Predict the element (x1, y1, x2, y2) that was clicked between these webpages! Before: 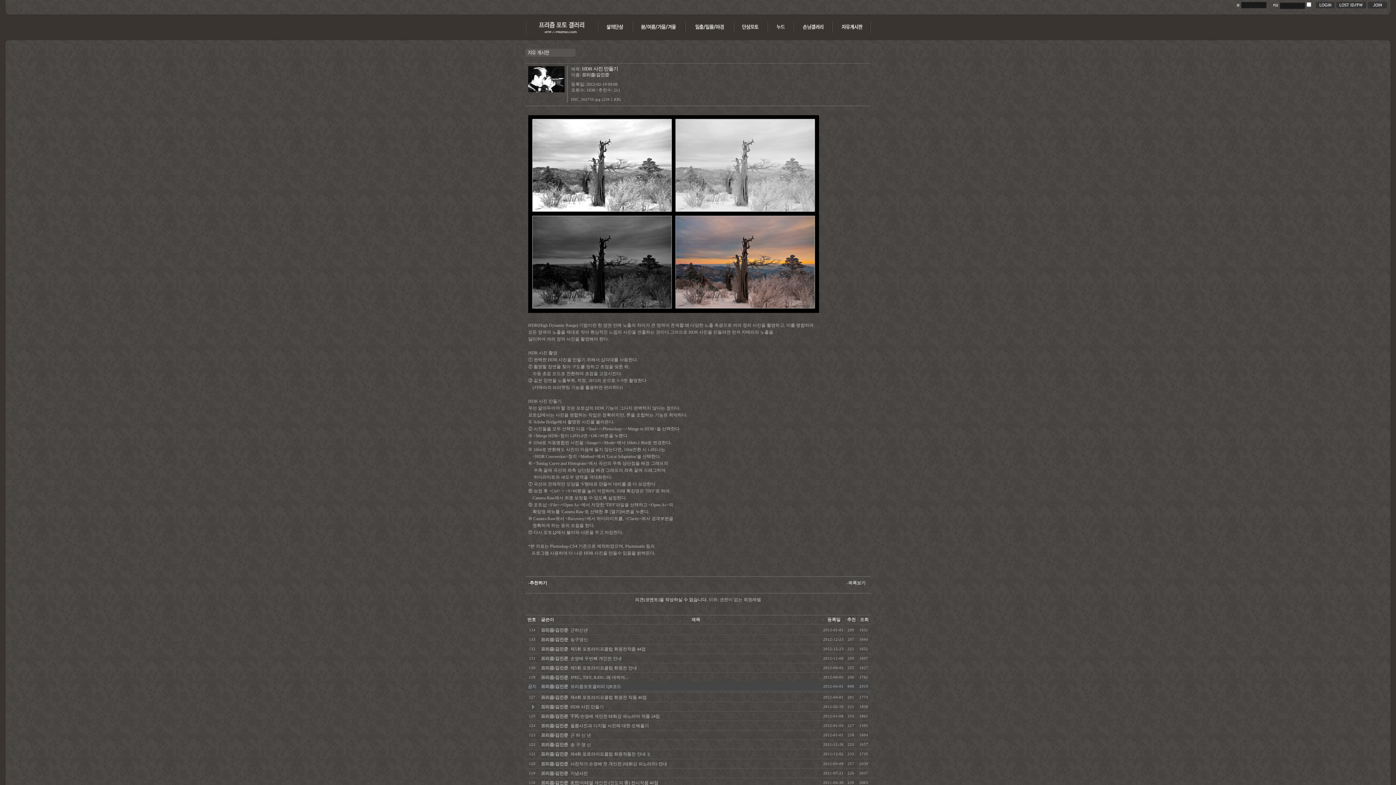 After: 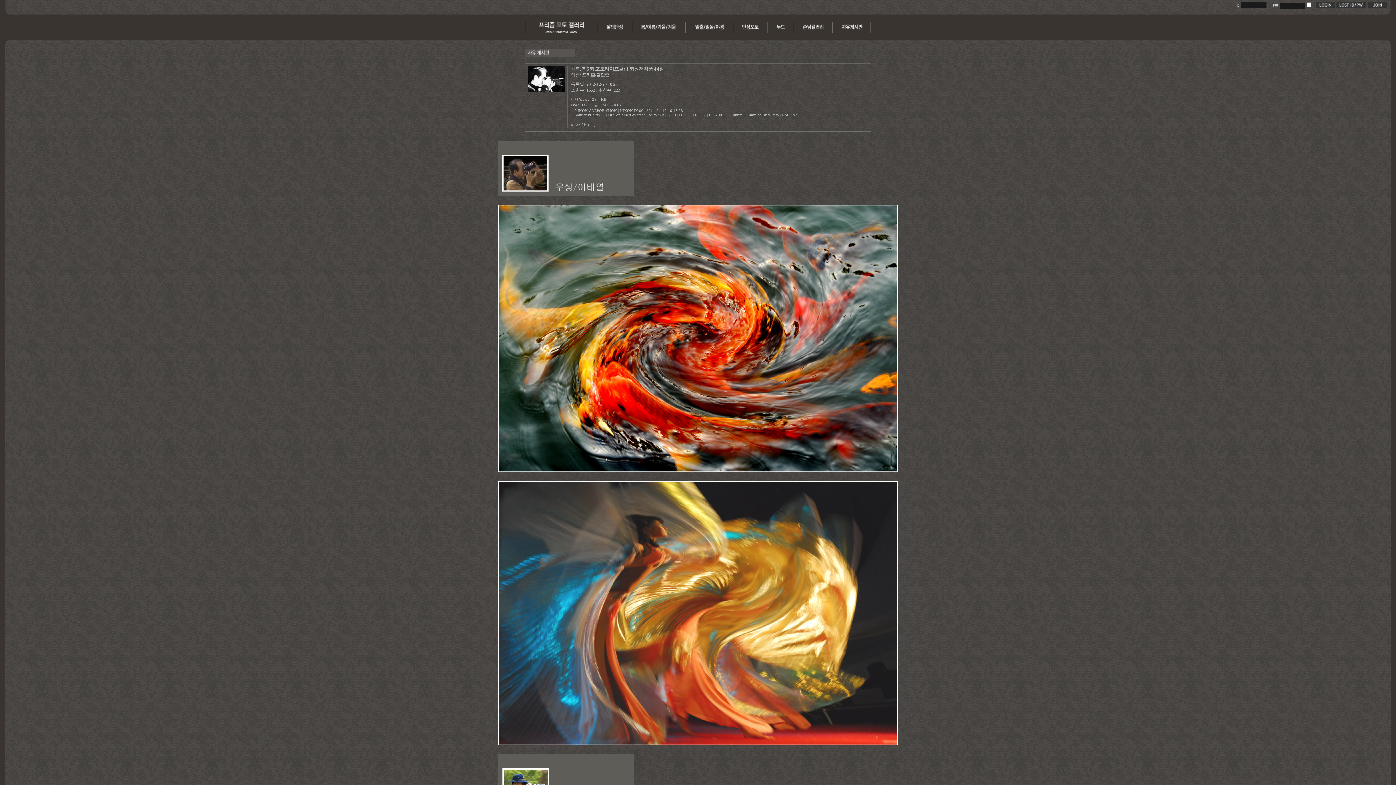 Action: label: 제5회 포토라이프클럽 회원전작품 44점 bbox: (570, 646, 645, 652)